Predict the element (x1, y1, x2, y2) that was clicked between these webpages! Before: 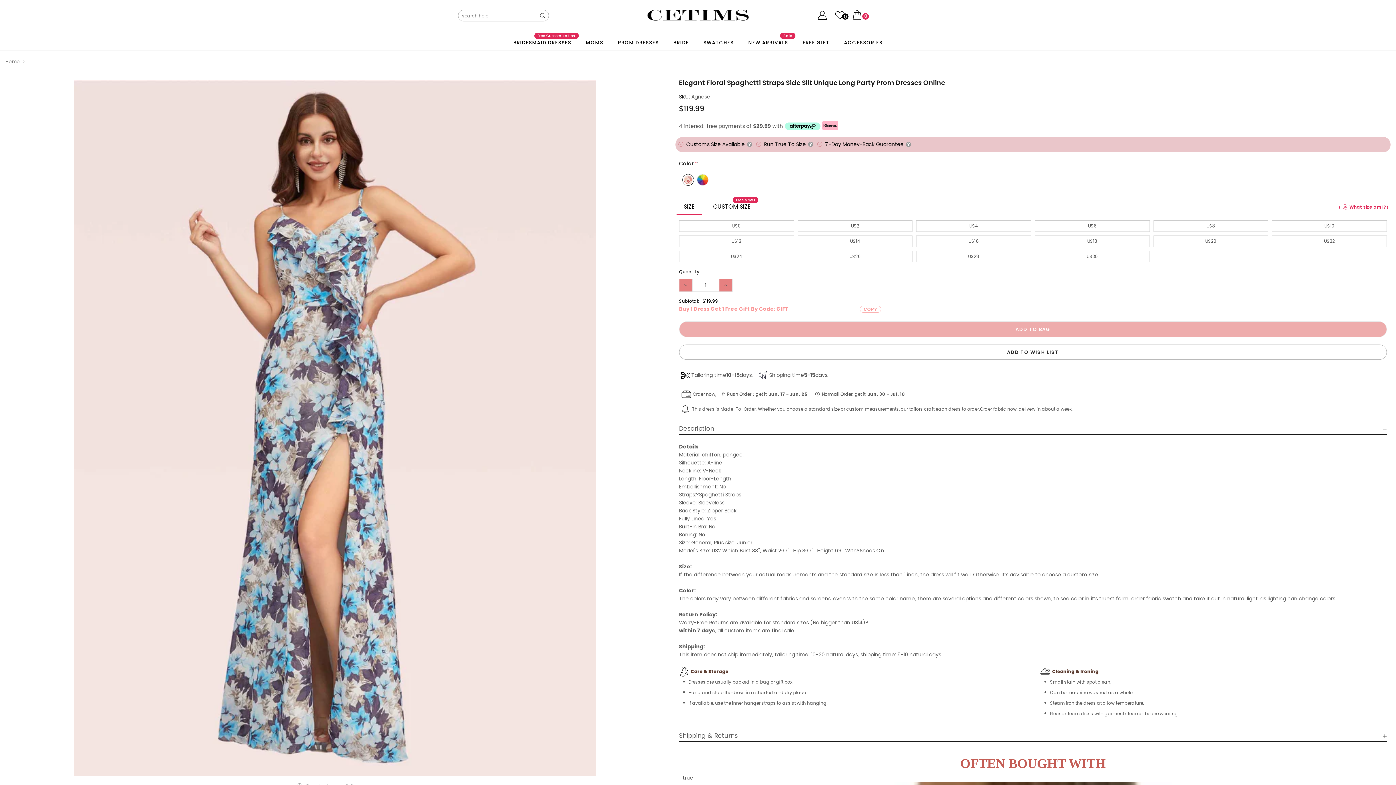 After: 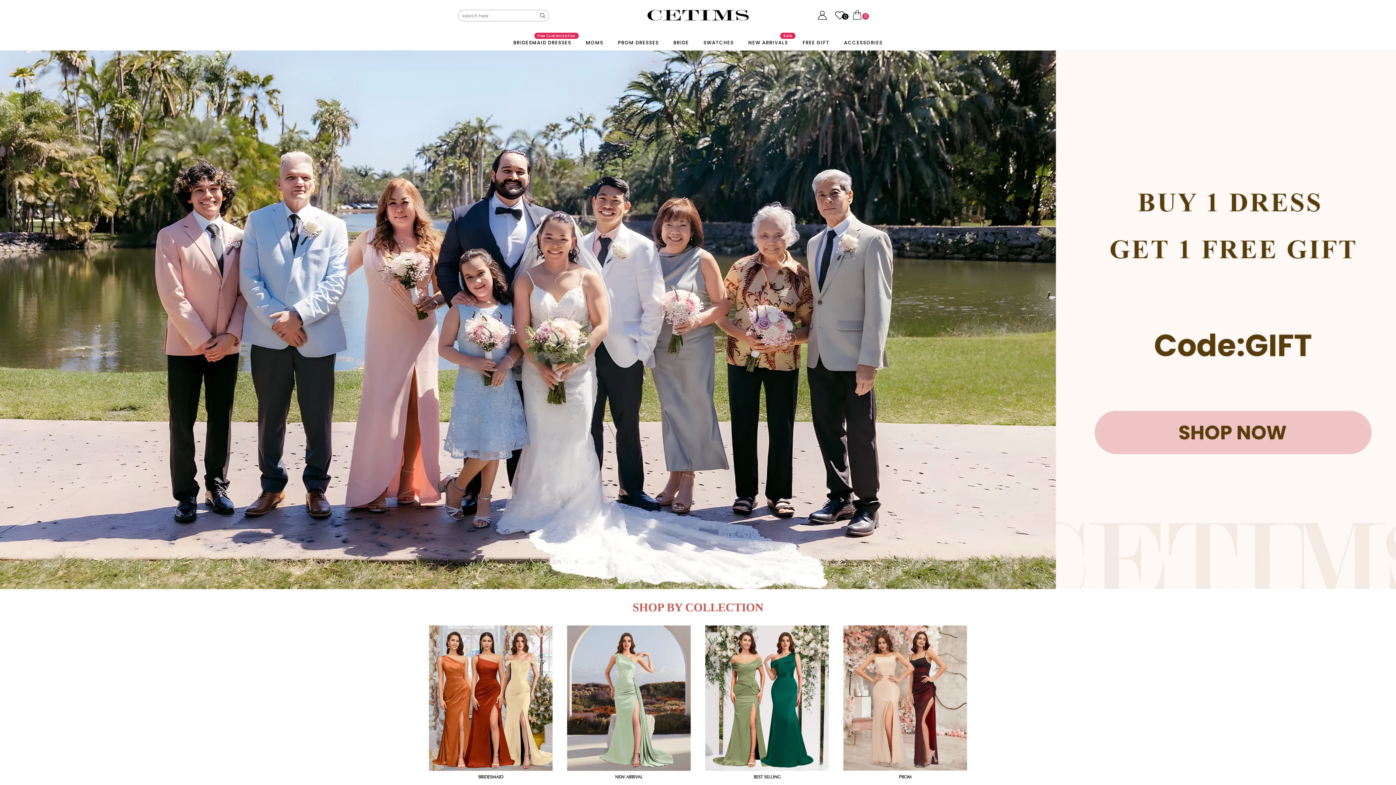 Action: bbox: (5, 57, 20, 65) label: Home